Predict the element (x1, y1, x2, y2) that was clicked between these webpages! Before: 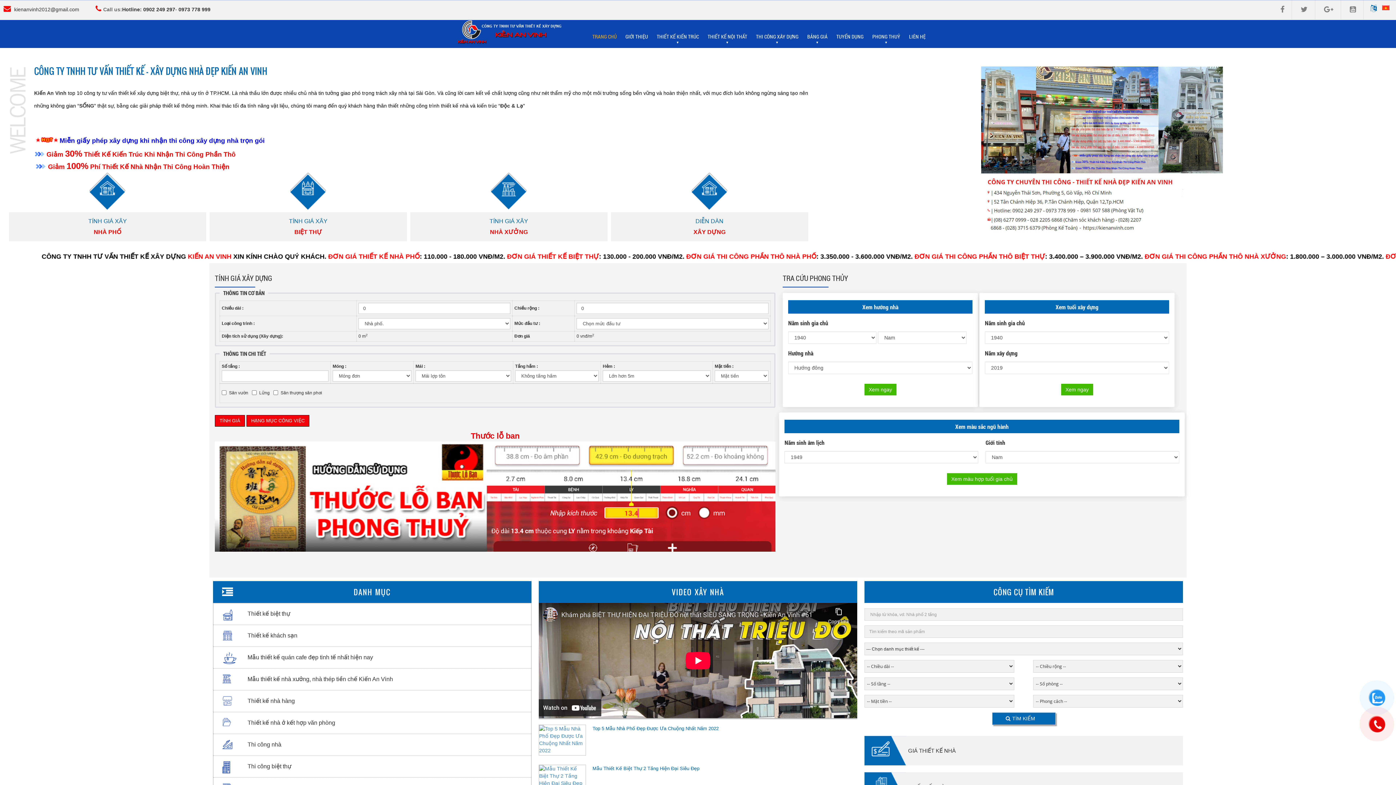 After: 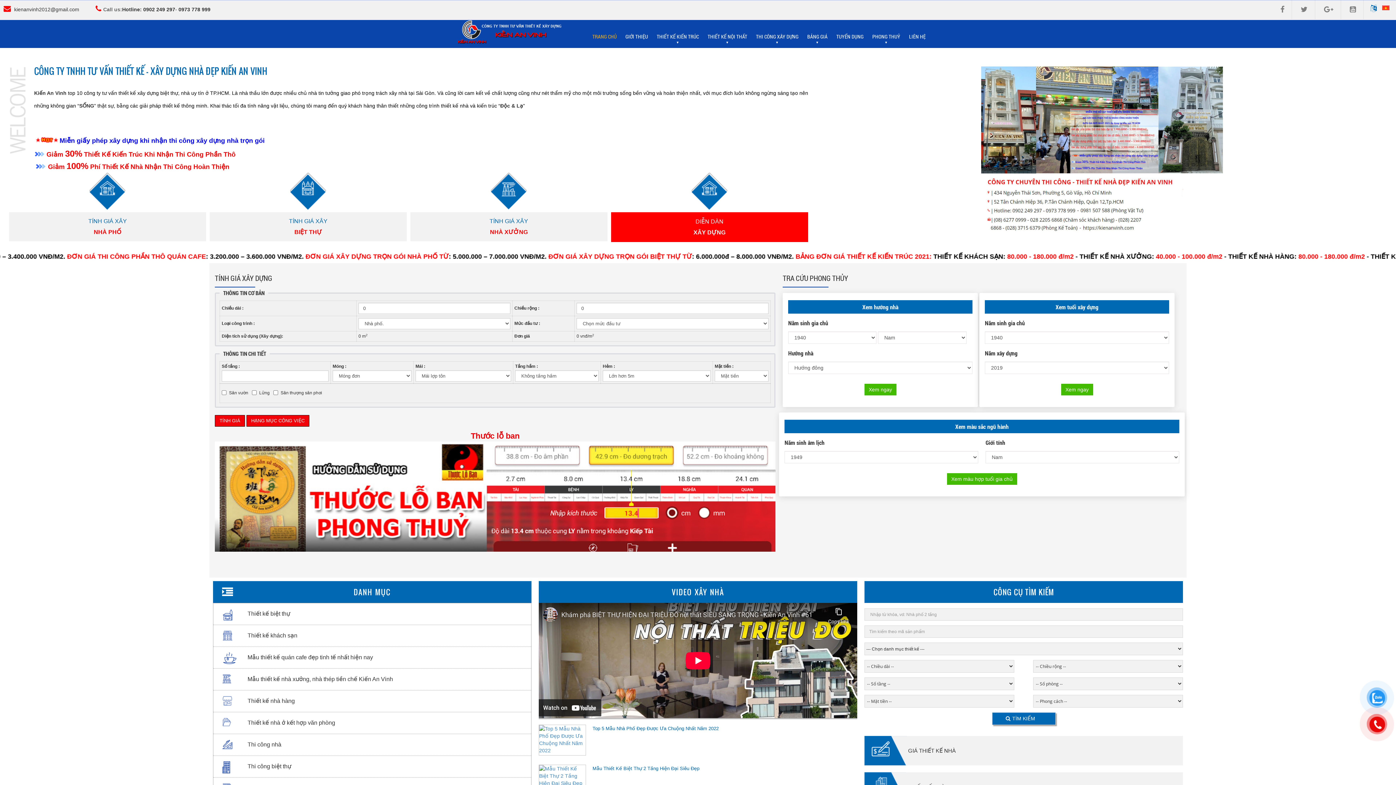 Action: bbox: (611, 212, 808, 241) label: DIỄN DÀN

XÂY DỰNG